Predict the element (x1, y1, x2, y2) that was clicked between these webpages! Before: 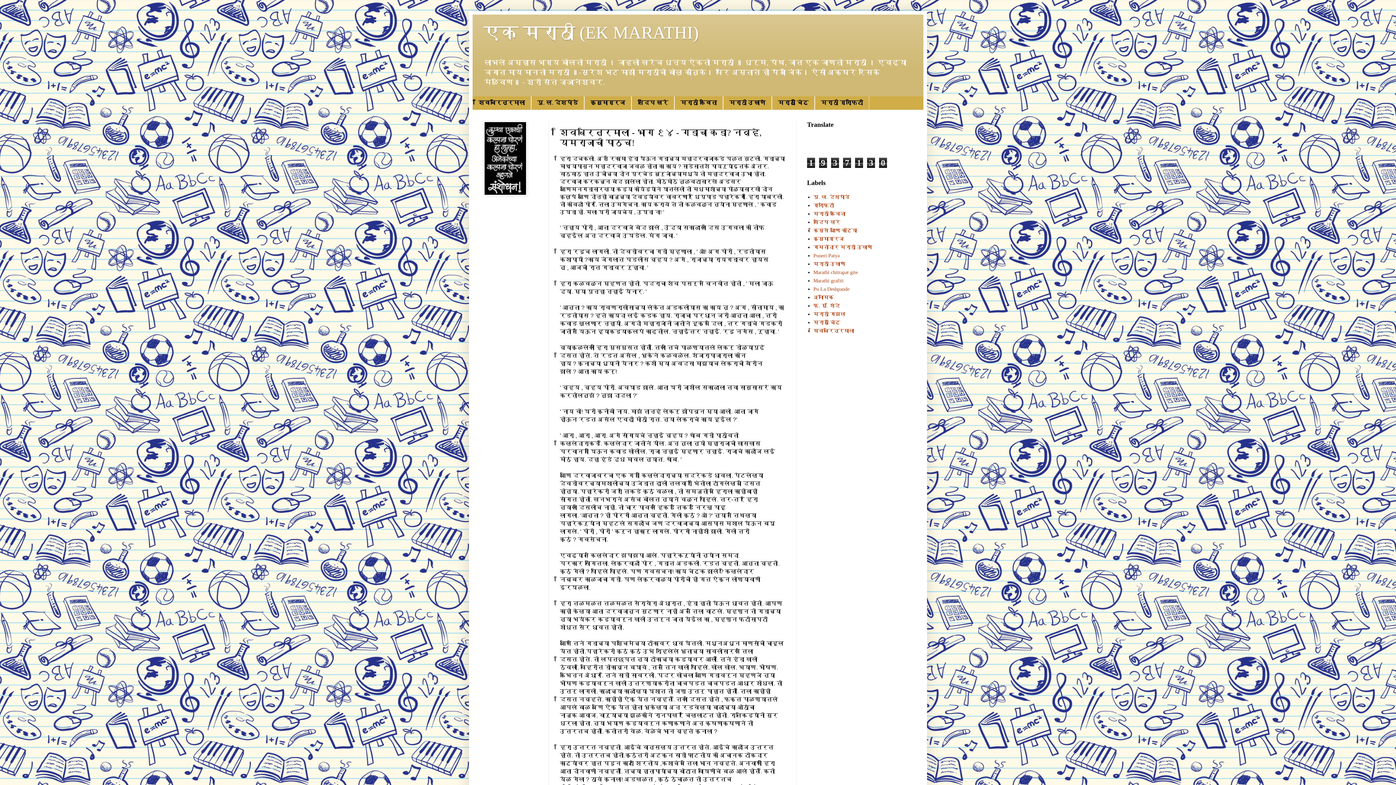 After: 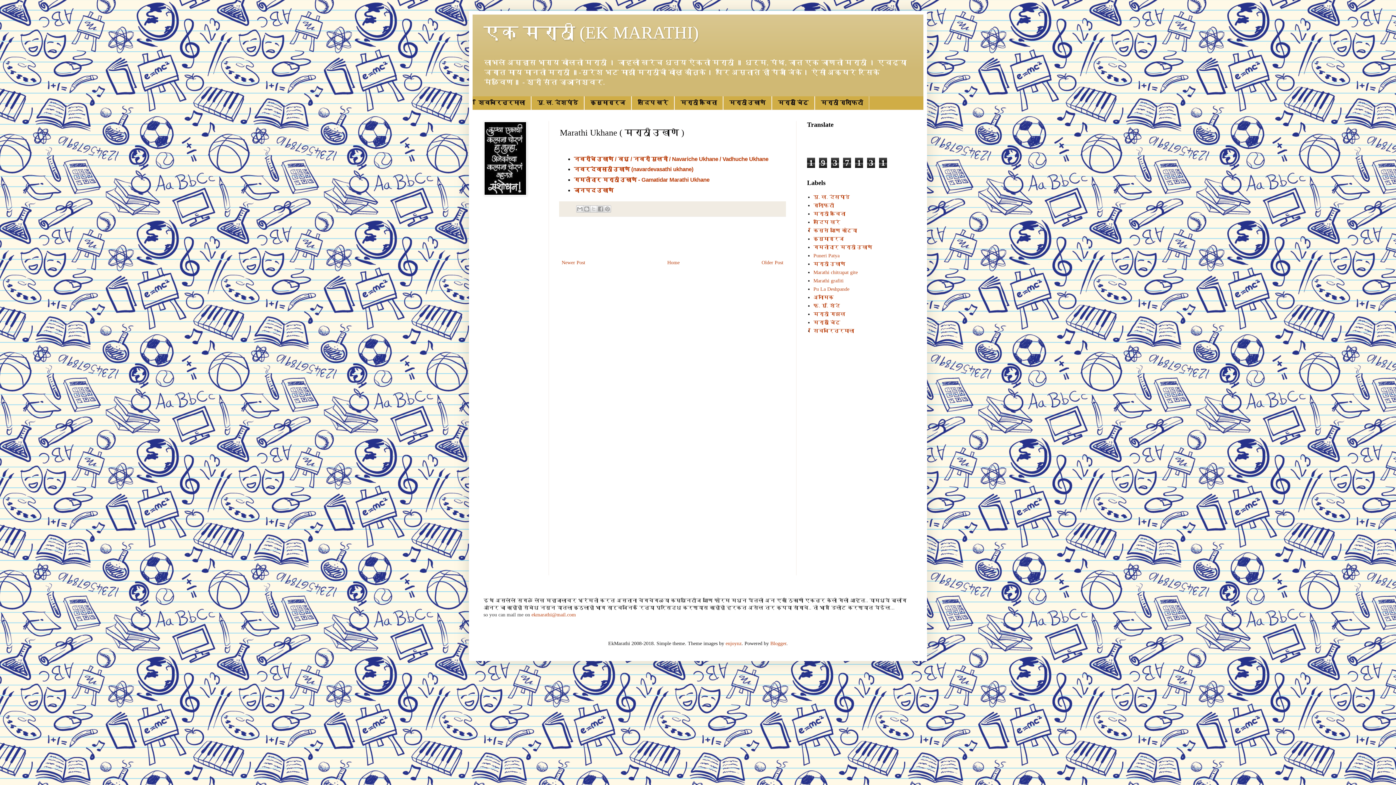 Action: bbox: (723, 96, 772, 109) label: मराठी उखाणे